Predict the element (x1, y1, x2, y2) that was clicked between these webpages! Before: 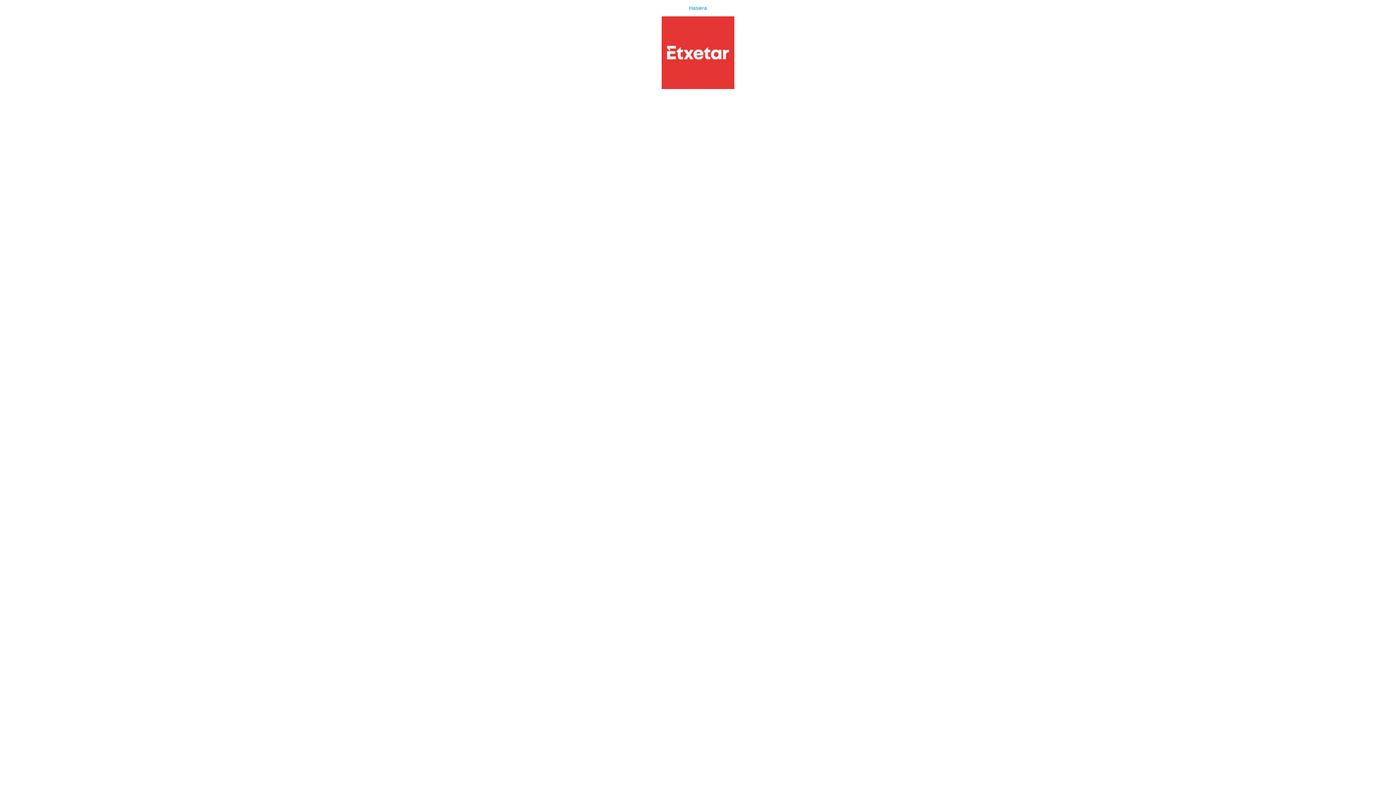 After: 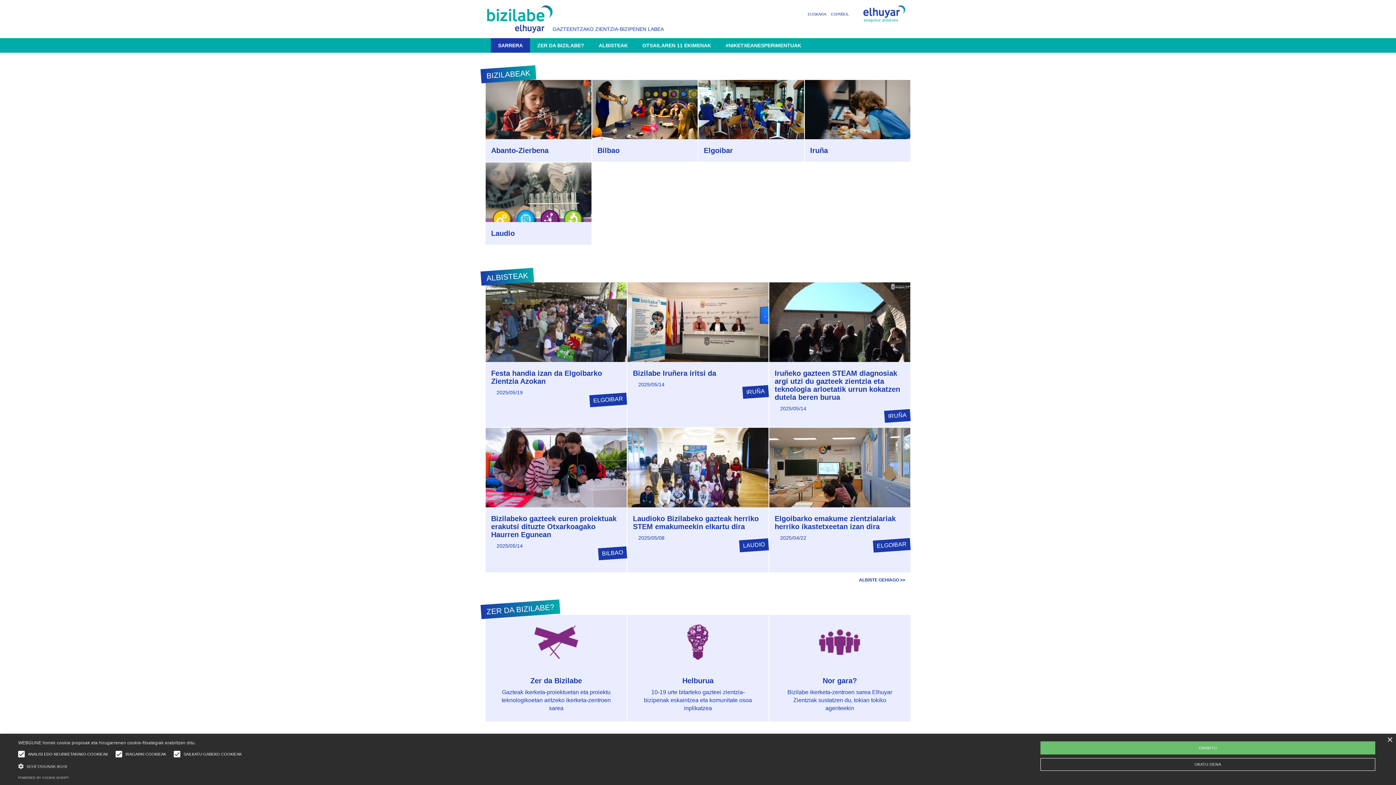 Action: bbox: (0, 0, 1396, 89) label: Hasiera